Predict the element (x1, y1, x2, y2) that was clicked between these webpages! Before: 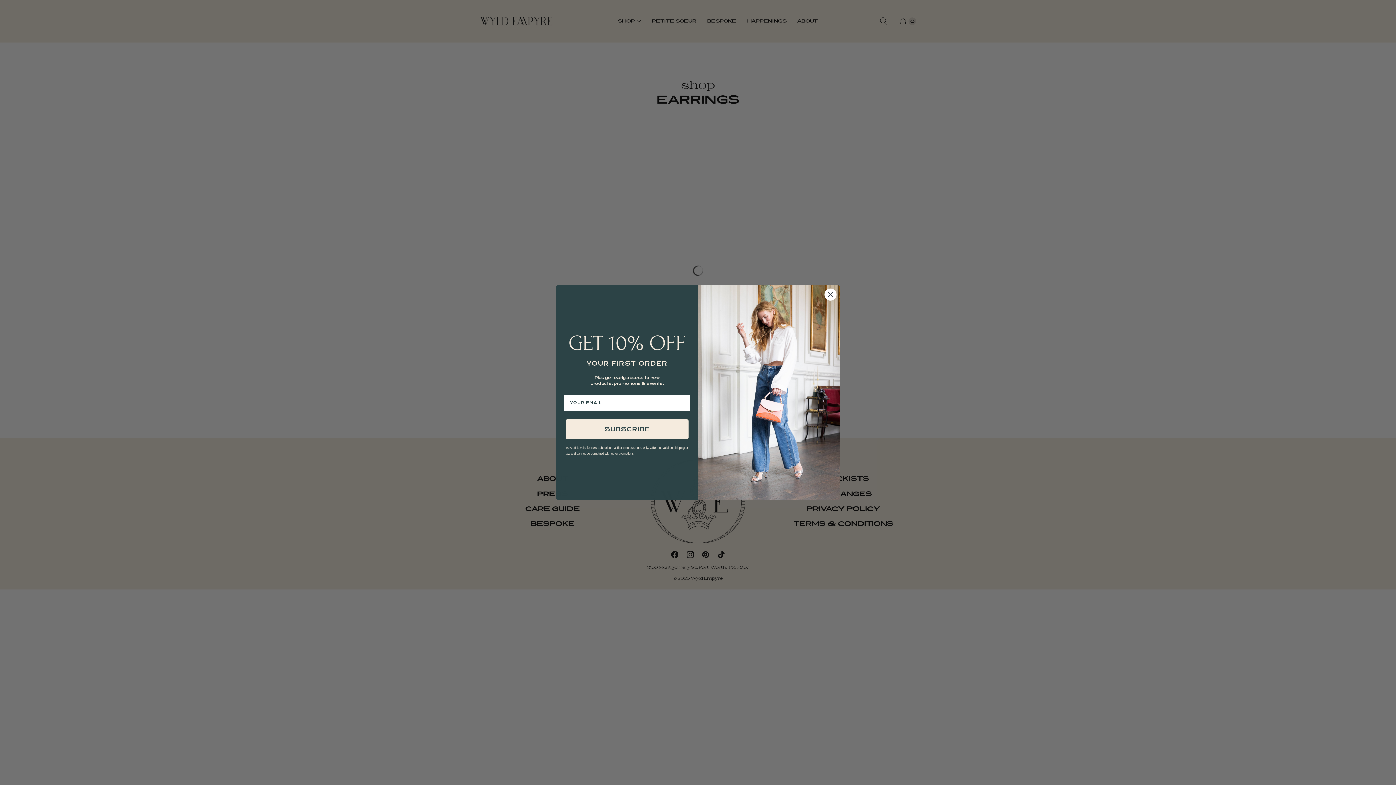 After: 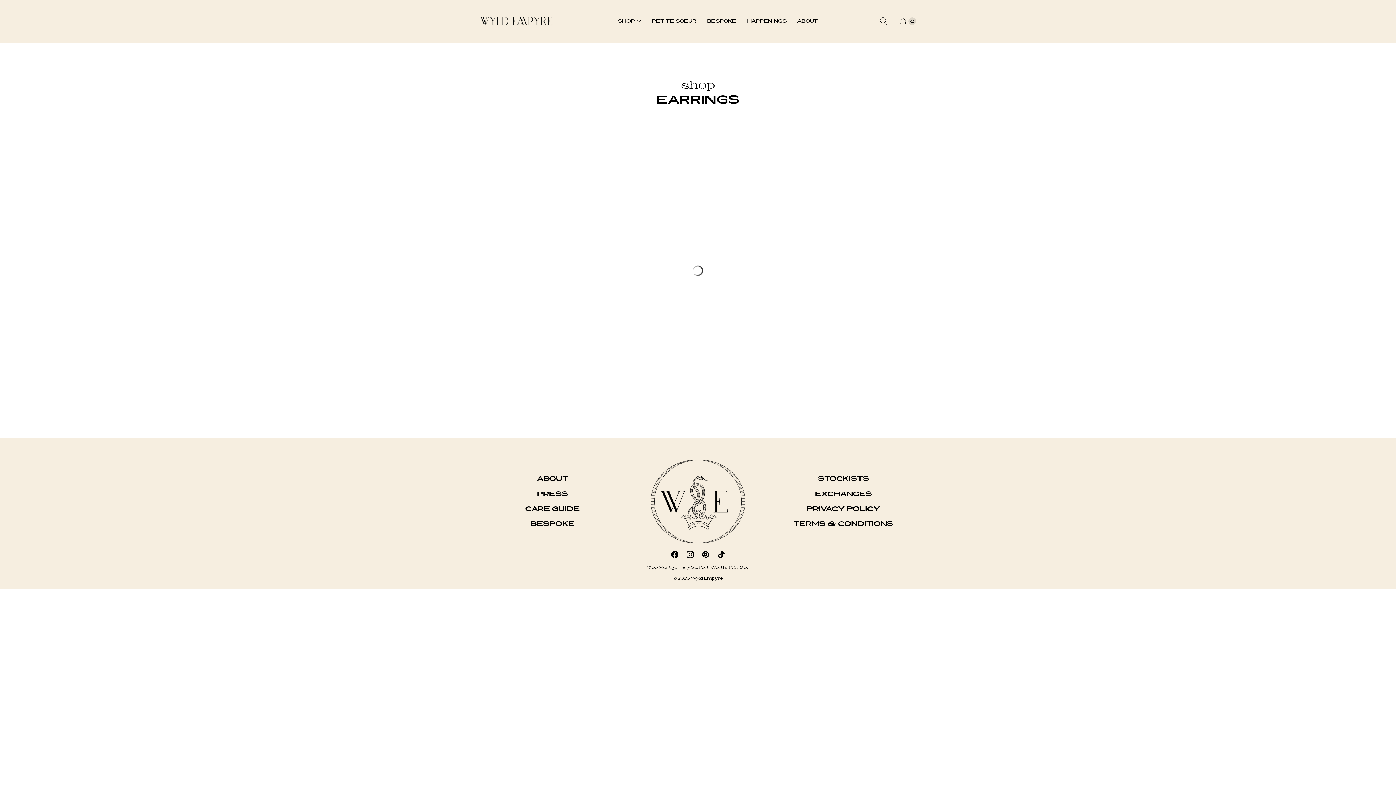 Action: label: Close dialog bbox: (824, 288, 837, 301)